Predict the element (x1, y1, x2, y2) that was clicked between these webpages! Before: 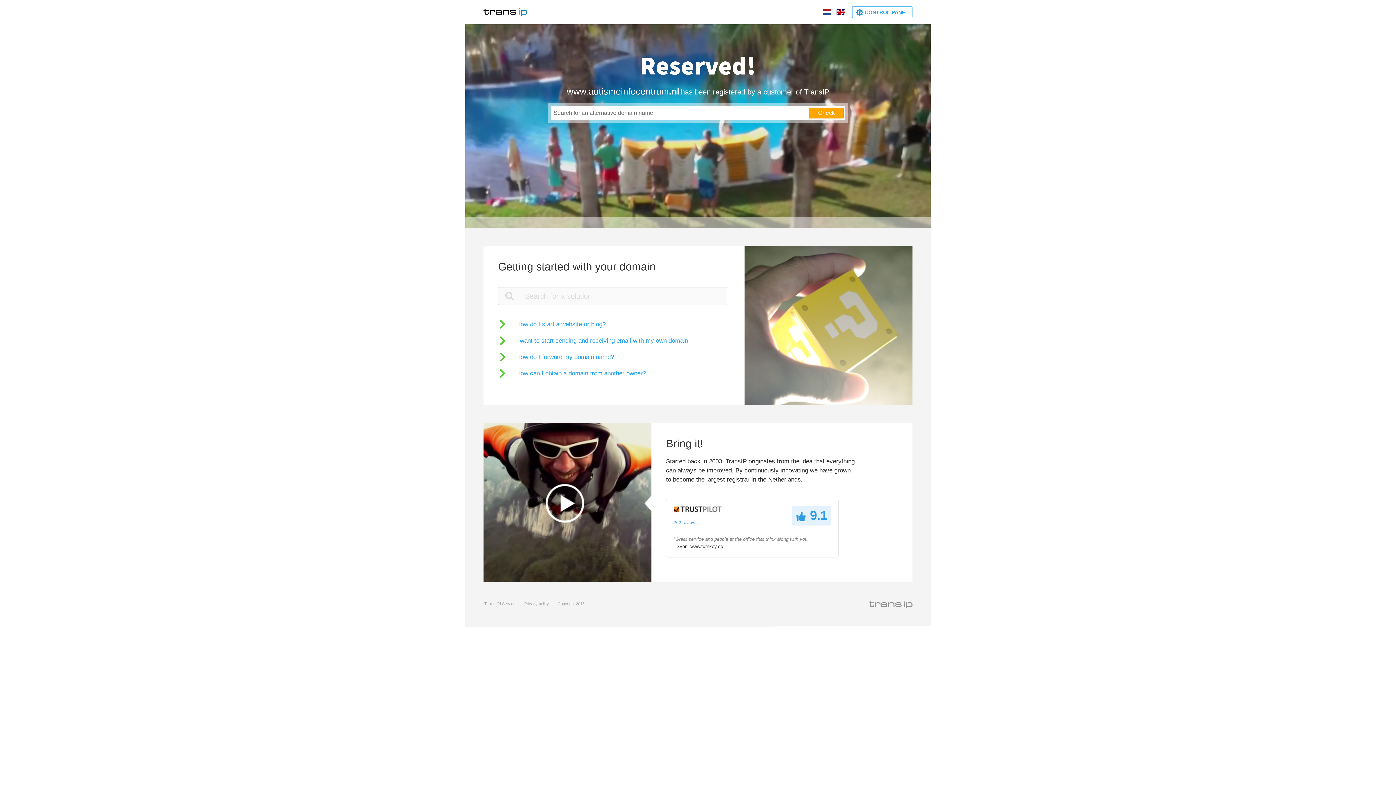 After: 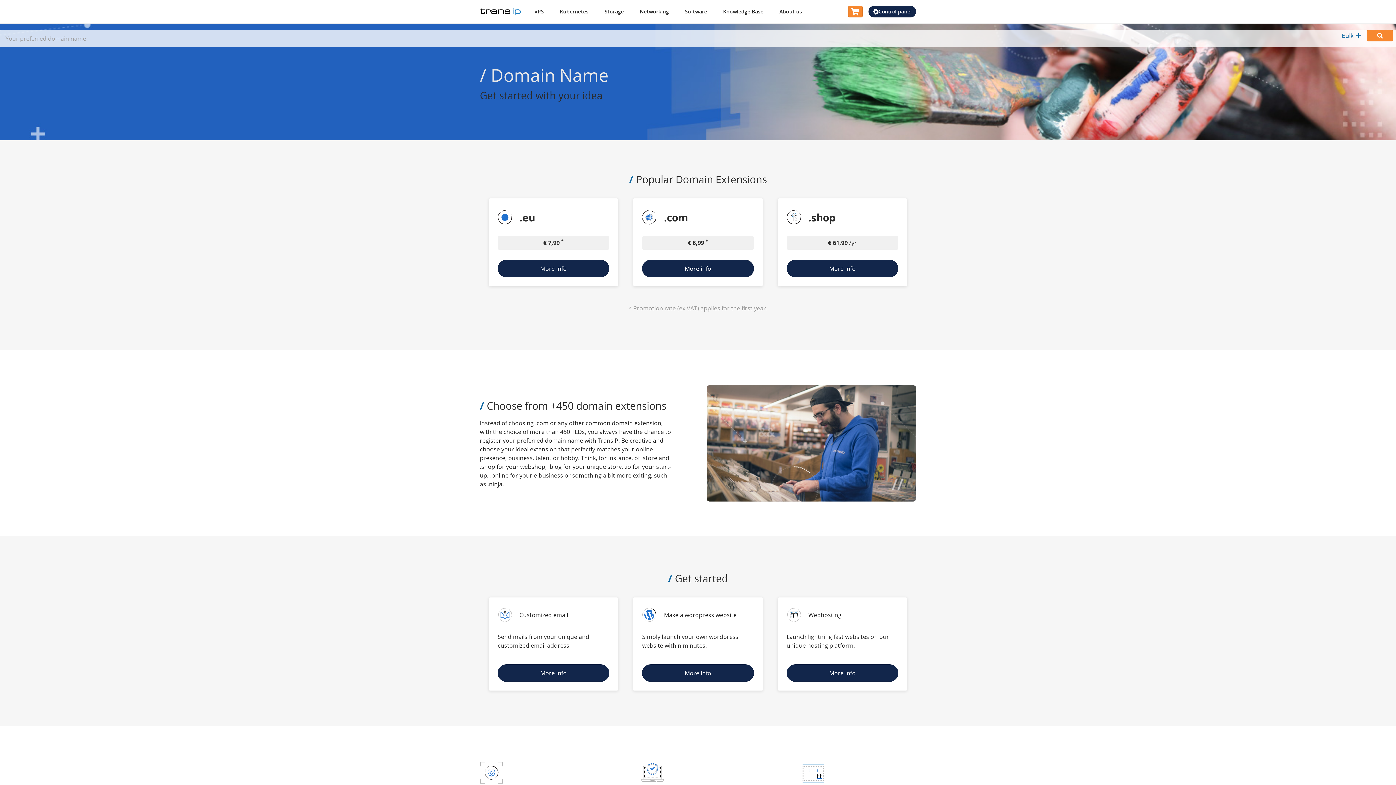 Action: bbox: (809, 107, 844, 118) label: Check